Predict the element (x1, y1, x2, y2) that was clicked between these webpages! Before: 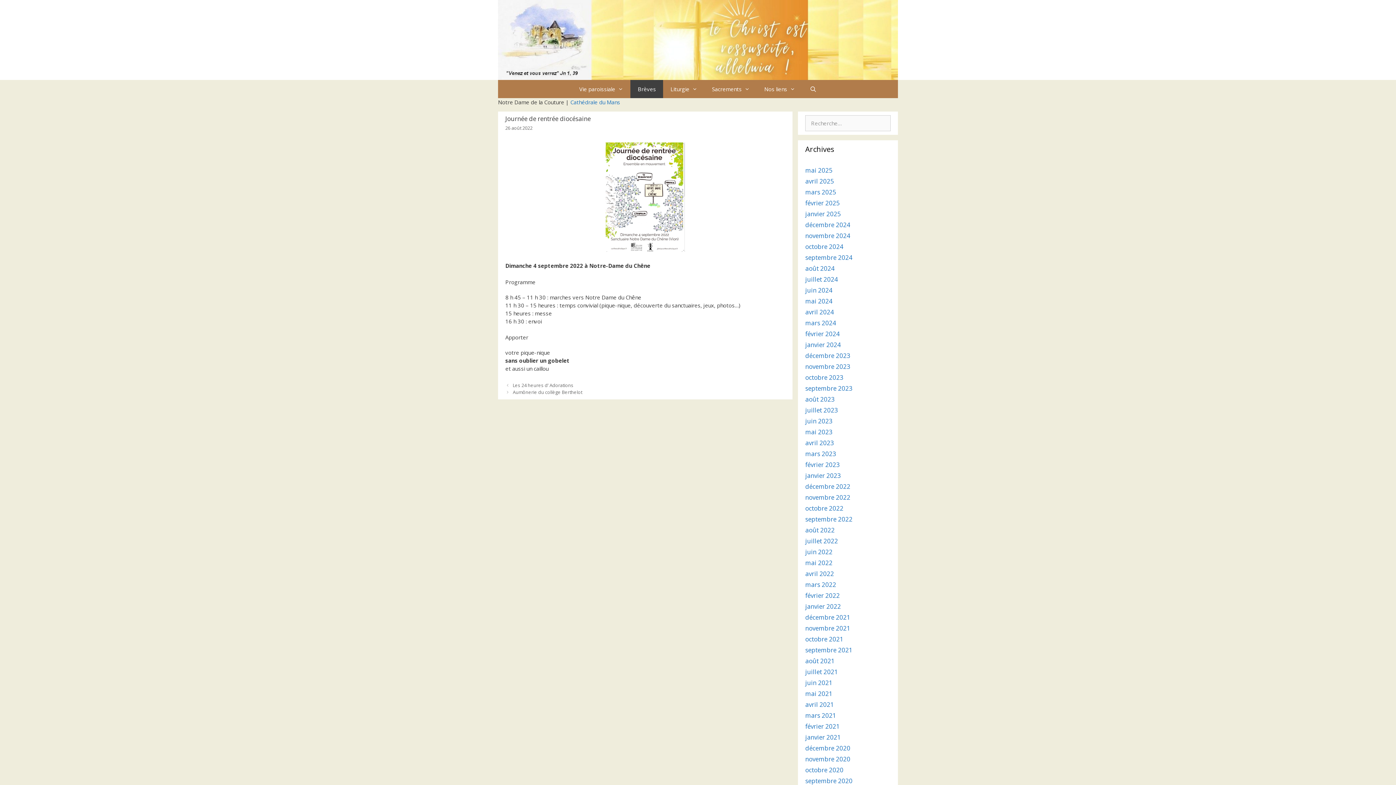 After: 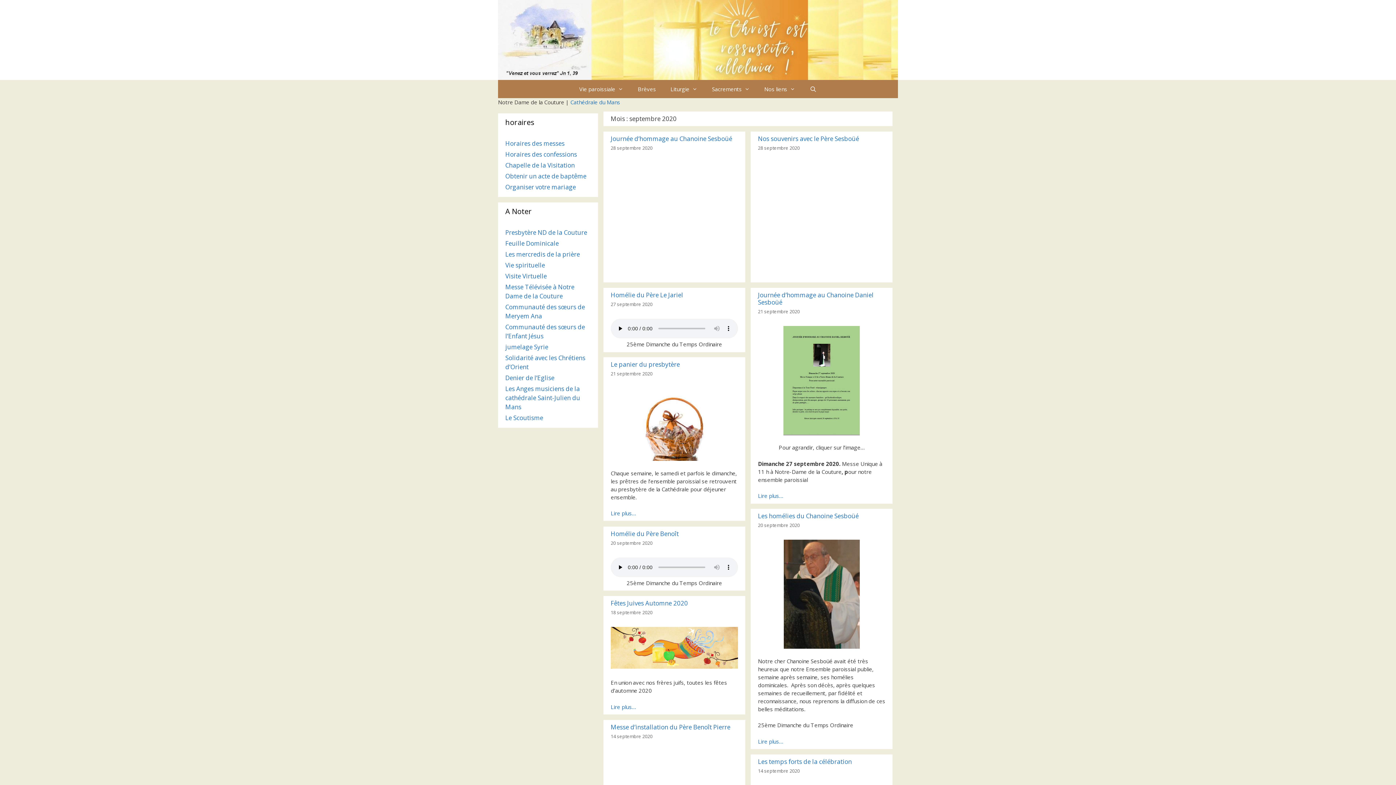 Action: label: septembre 2020 bbox: (805, 777, 852, 785)